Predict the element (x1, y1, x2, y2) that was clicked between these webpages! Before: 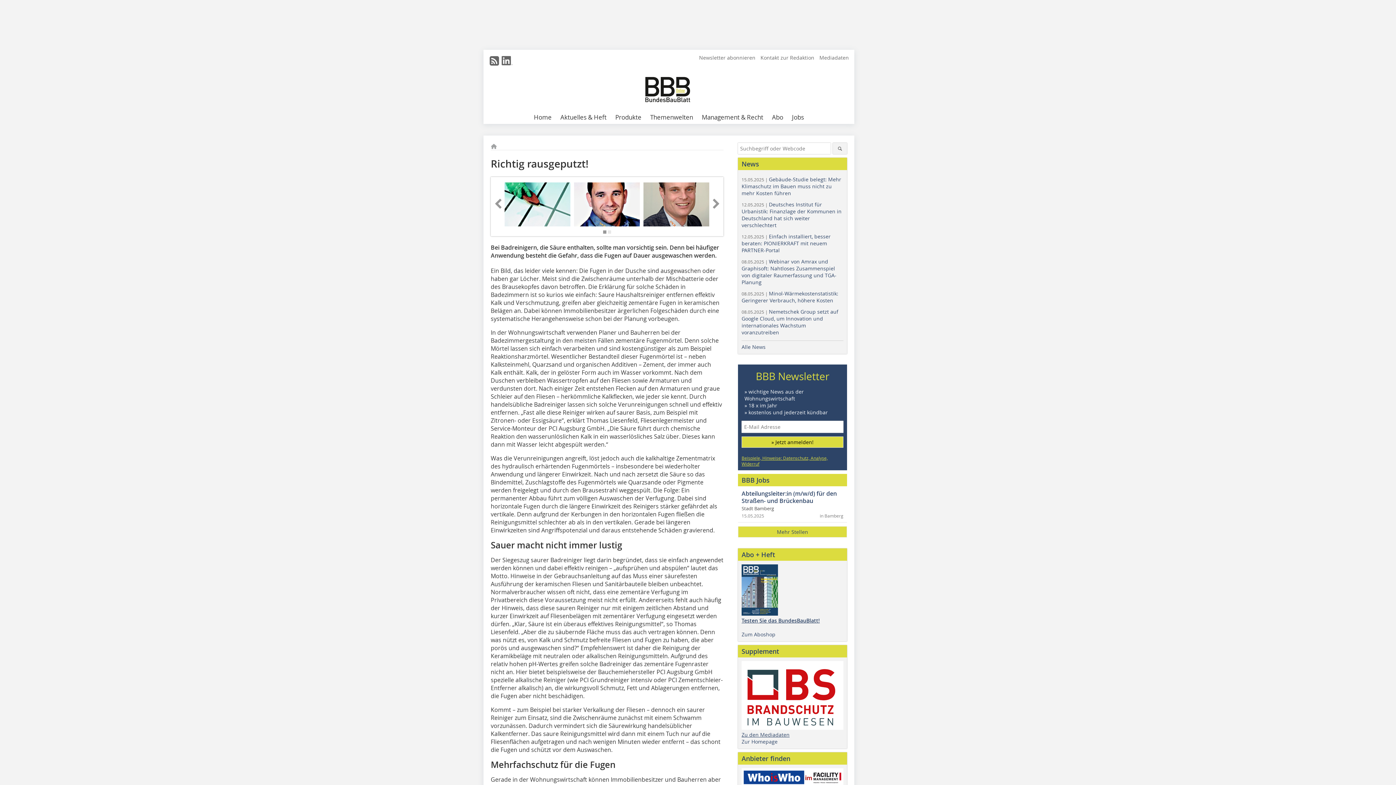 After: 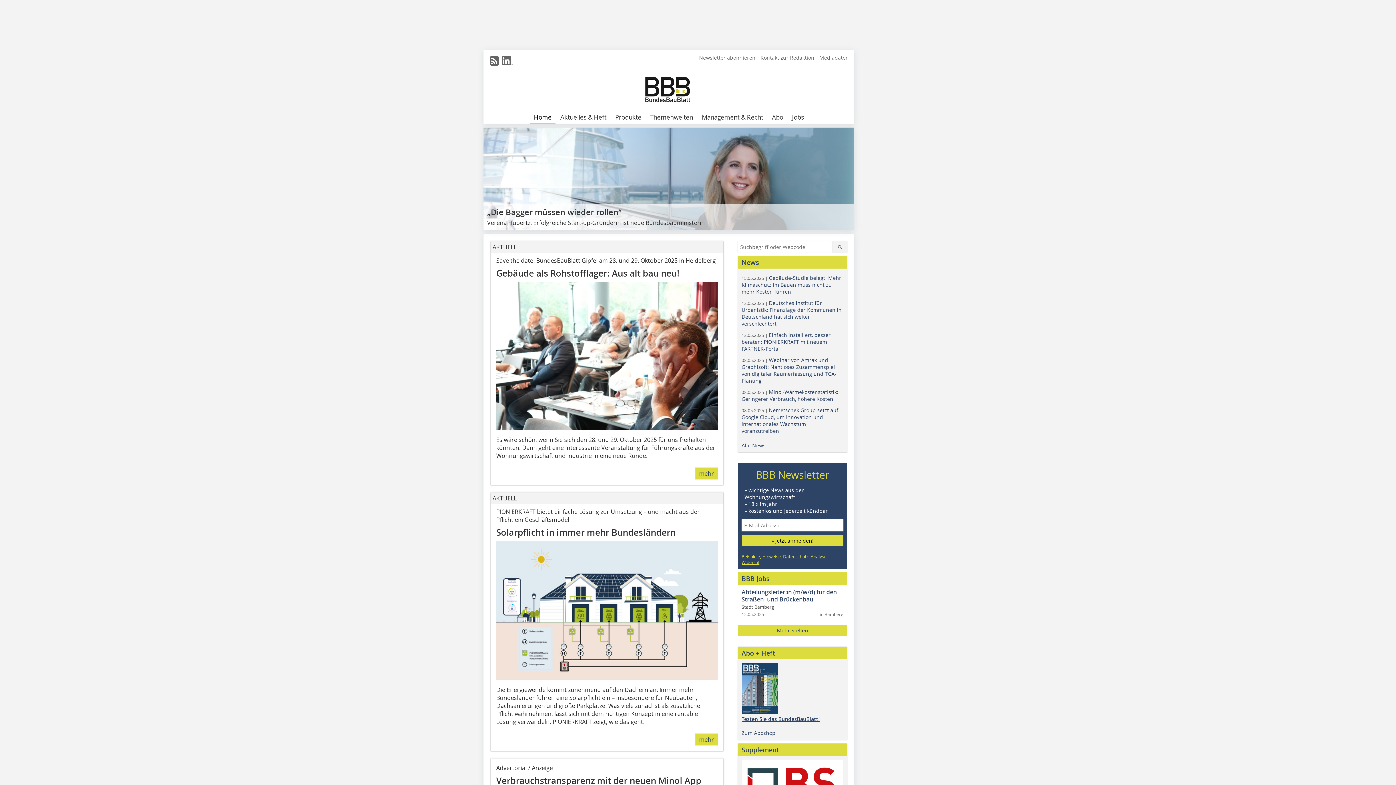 Action: bbox: (530, 111, 555, 124) label: Home